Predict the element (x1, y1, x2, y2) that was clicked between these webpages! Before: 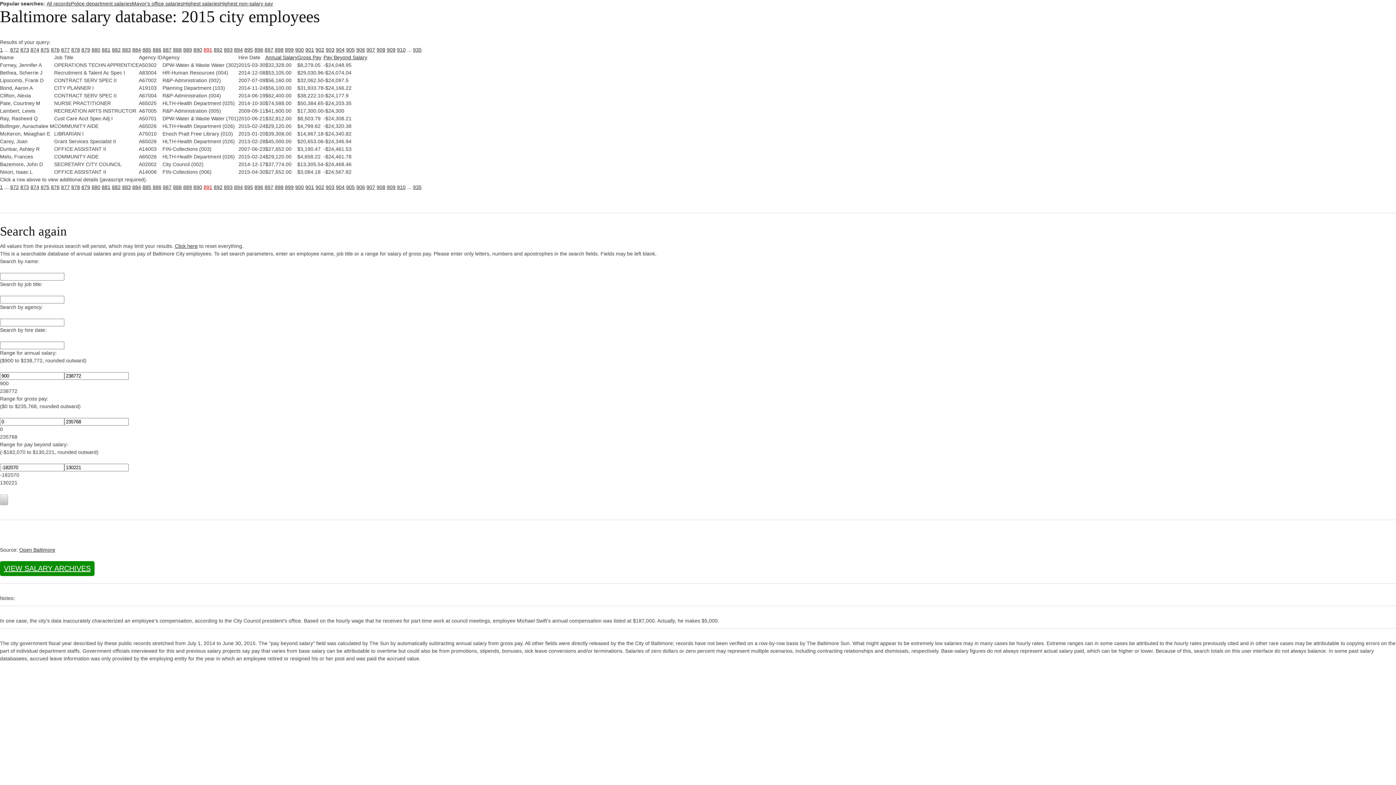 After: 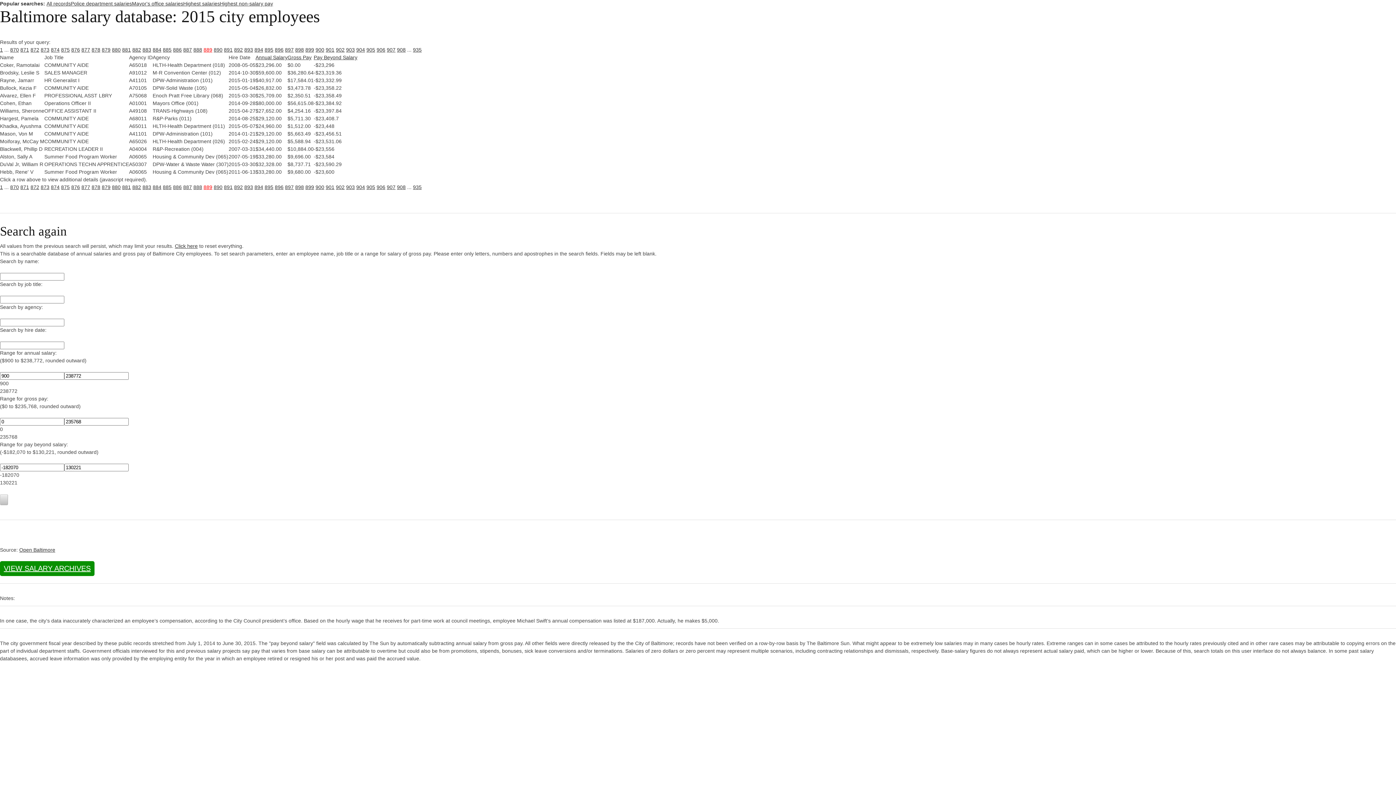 Action: label: 889 bbox: (183, 184, 192, 190)